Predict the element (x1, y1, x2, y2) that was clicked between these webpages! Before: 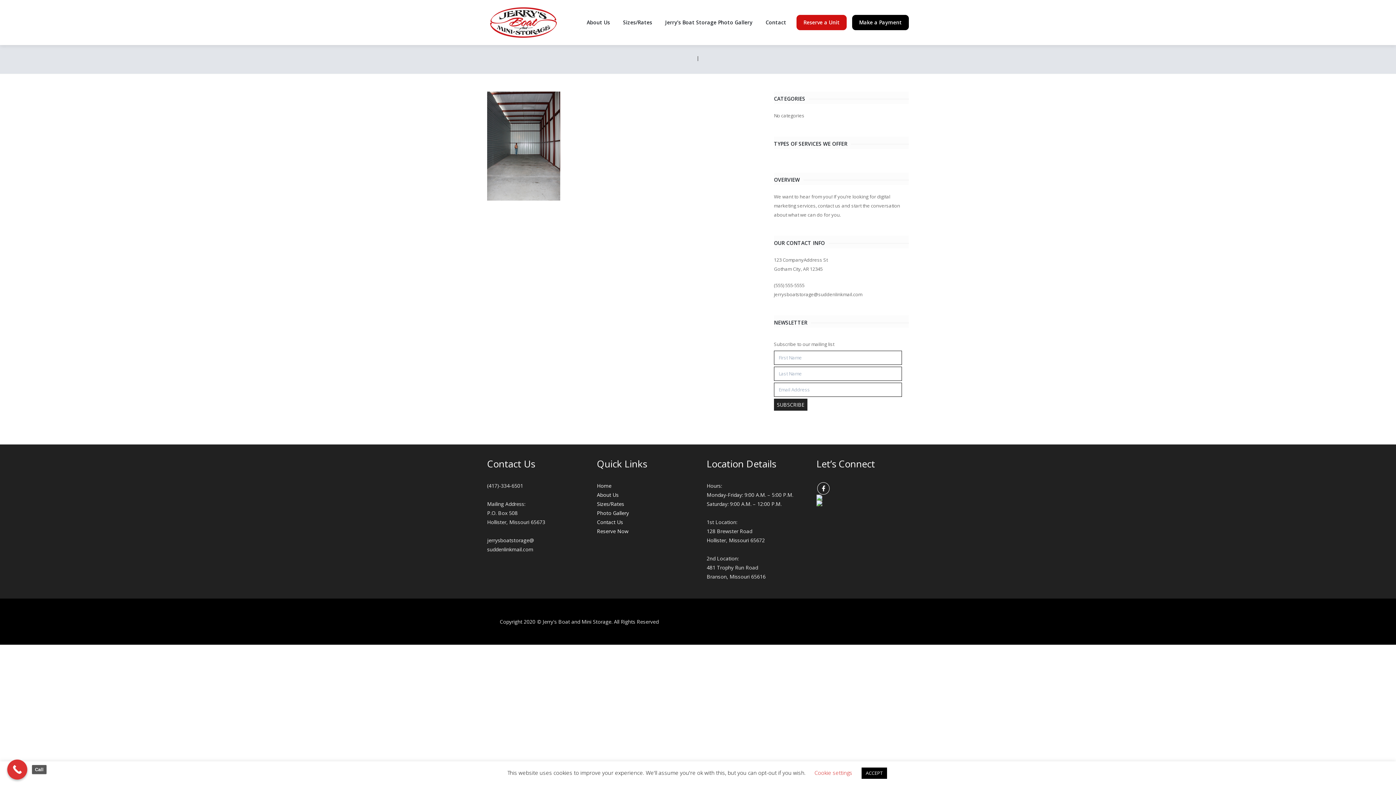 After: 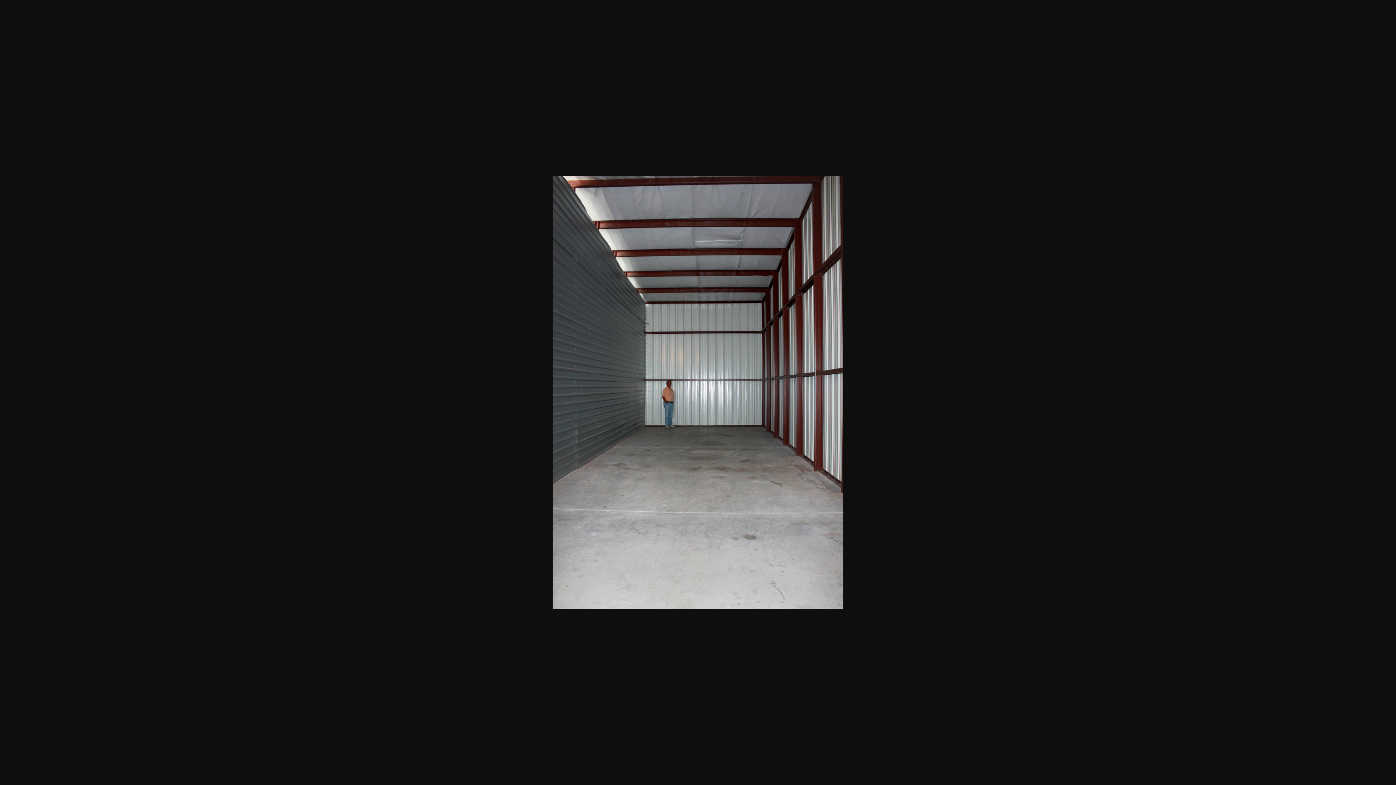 Action: bbox: (487, 91, 761, 200)